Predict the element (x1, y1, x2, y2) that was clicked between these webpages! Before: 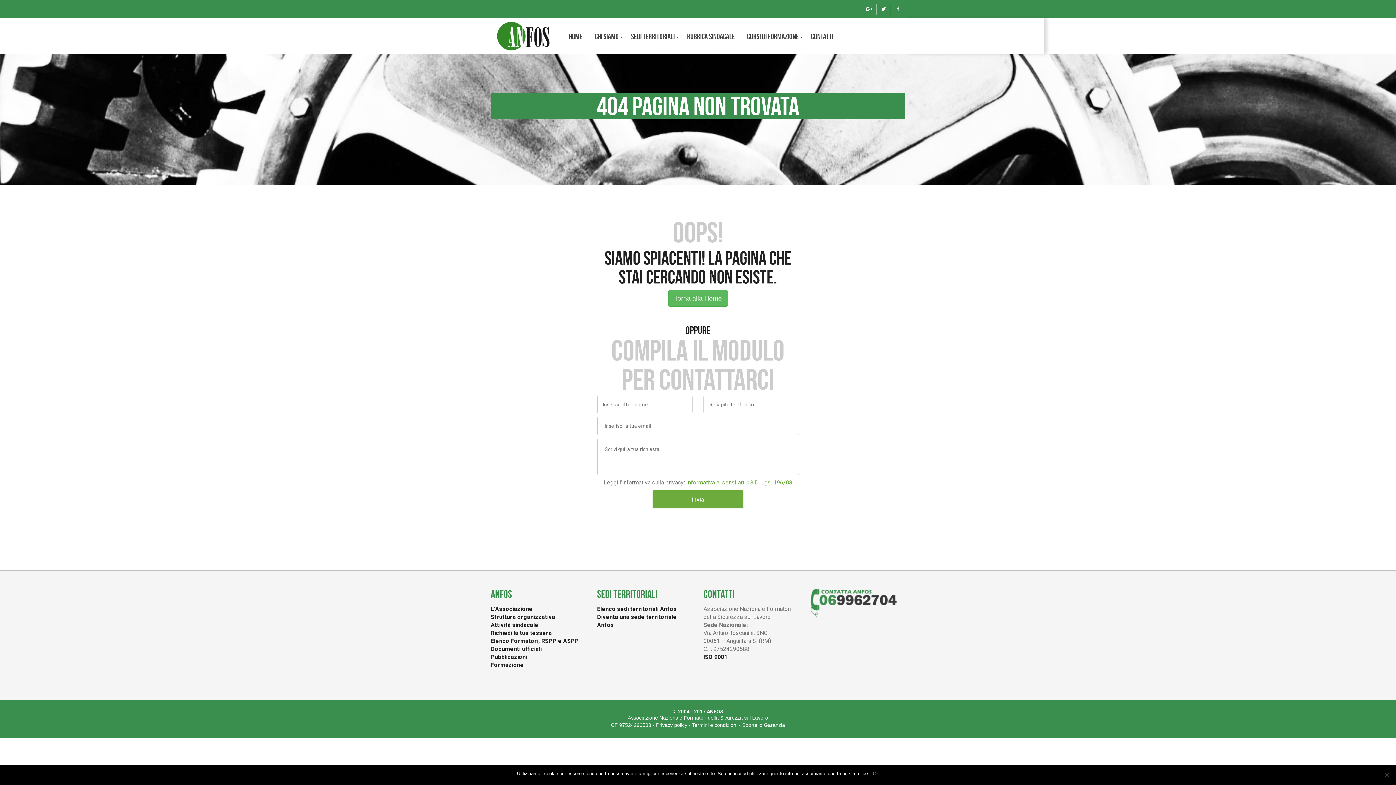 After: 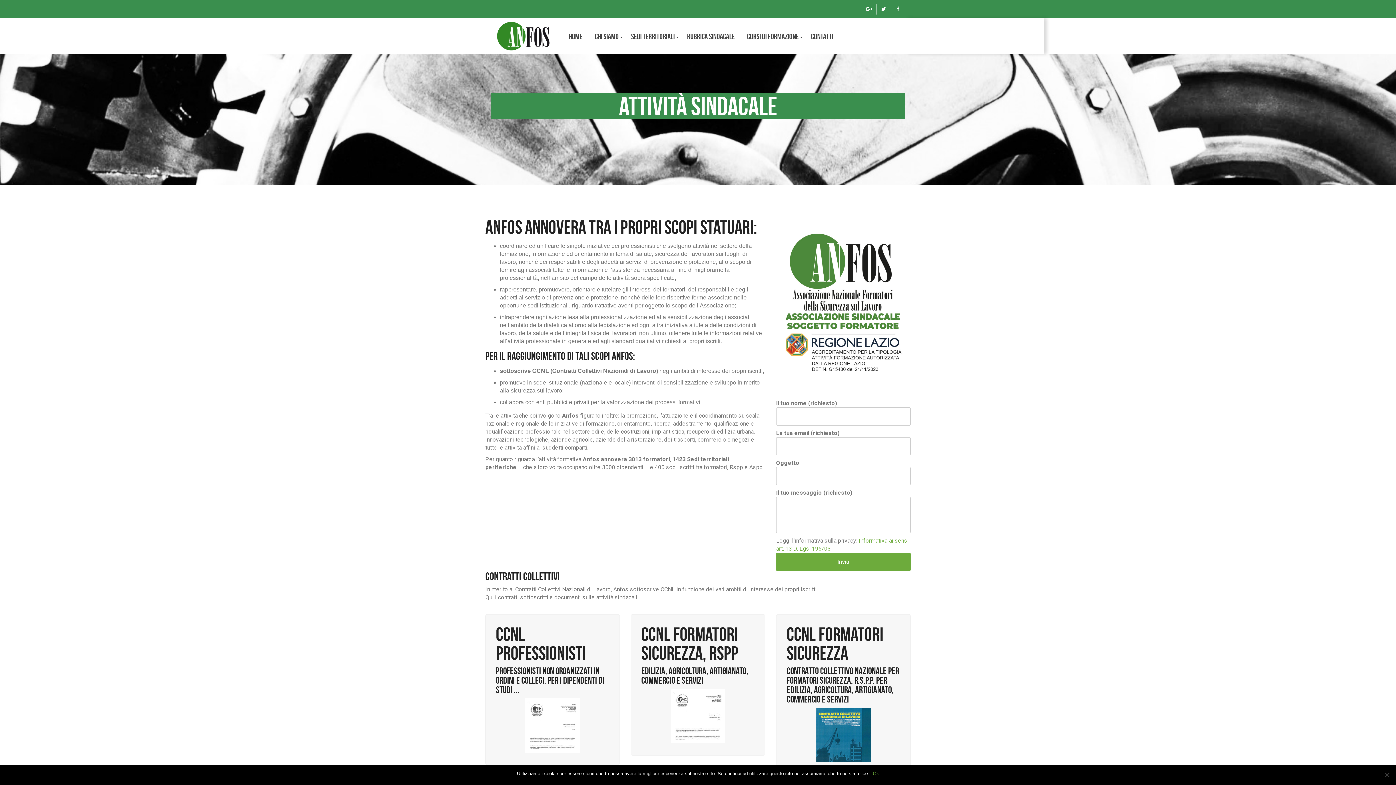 Action: label: Attività sindacale bbox: (490, 621, 538, 628)